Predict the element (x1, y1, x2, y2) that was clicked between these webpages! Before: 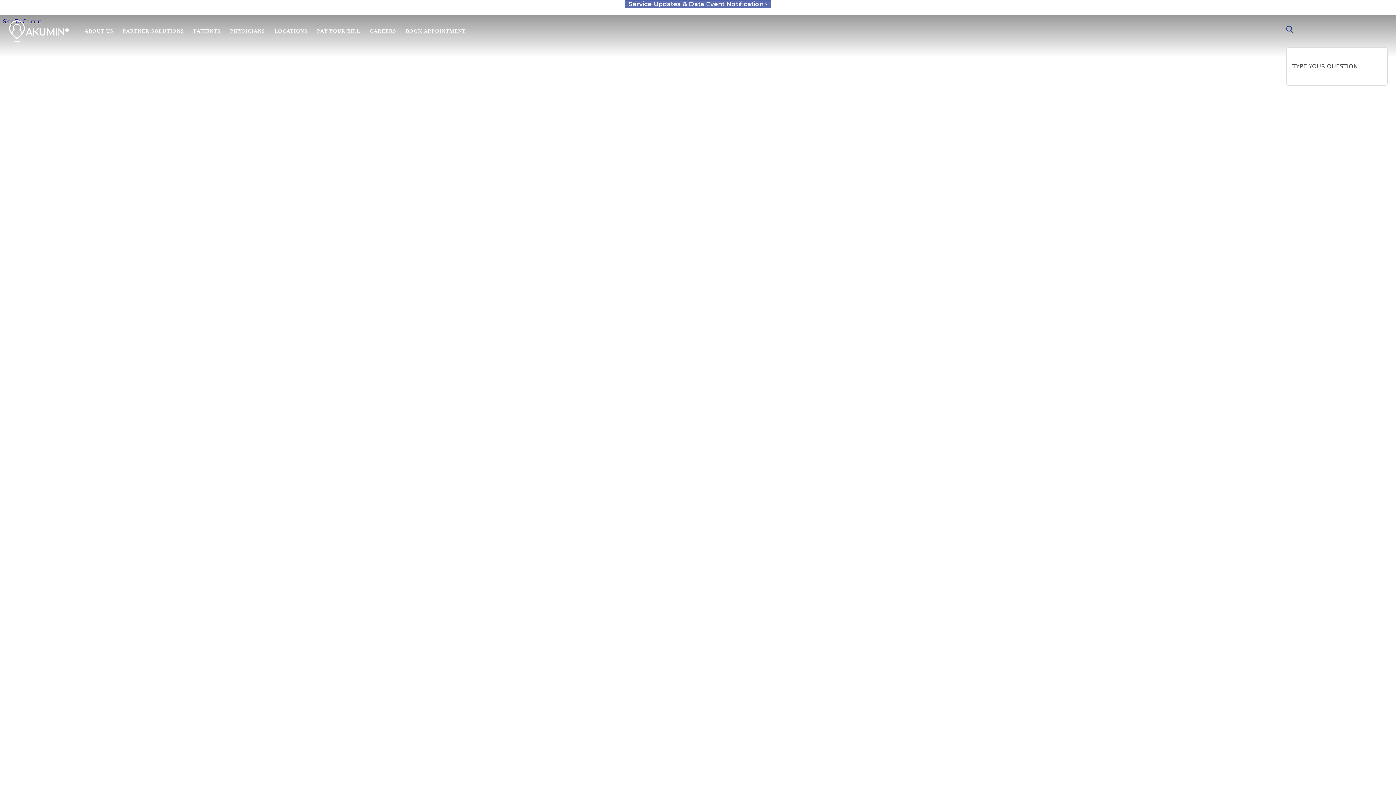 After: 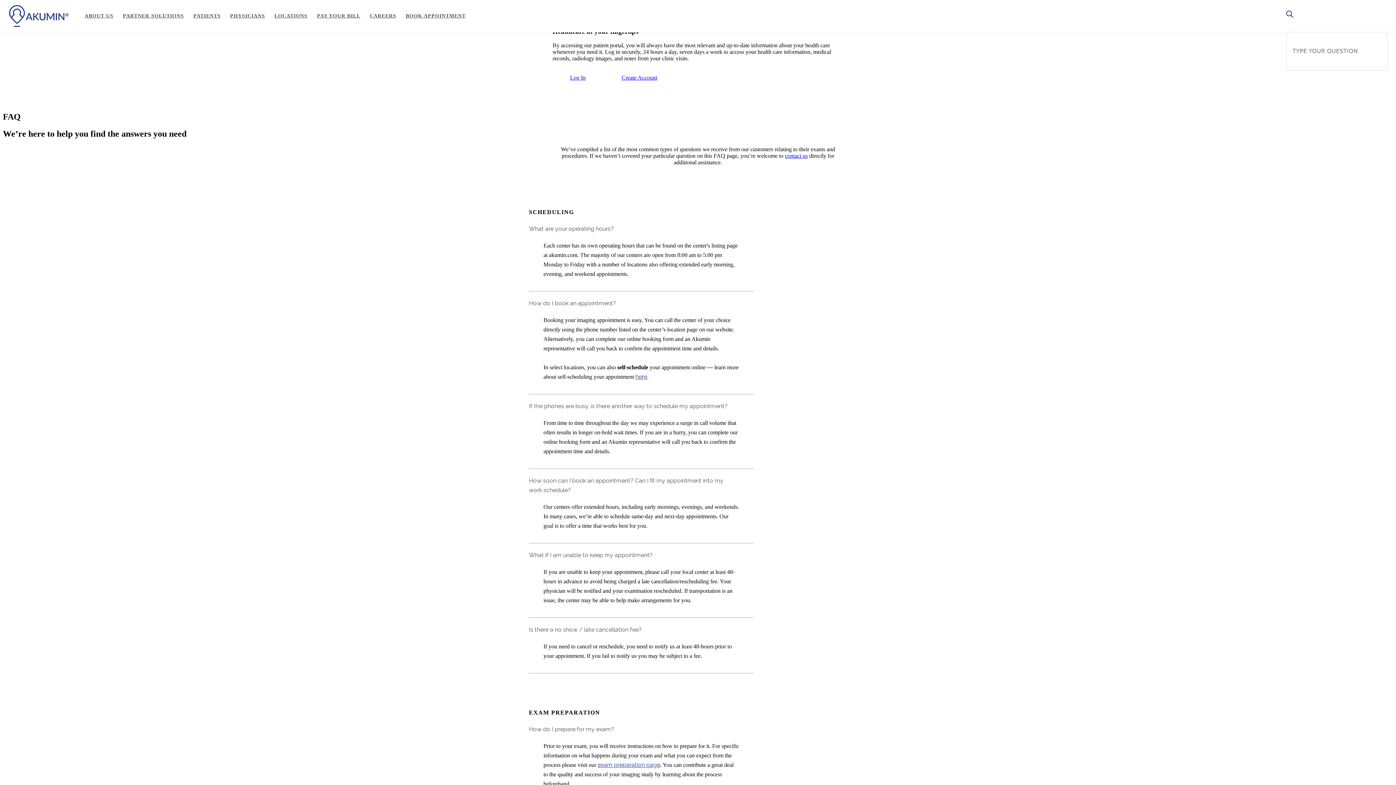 Action: bbox: (188, 24, 225, 37) label: PATIENTS